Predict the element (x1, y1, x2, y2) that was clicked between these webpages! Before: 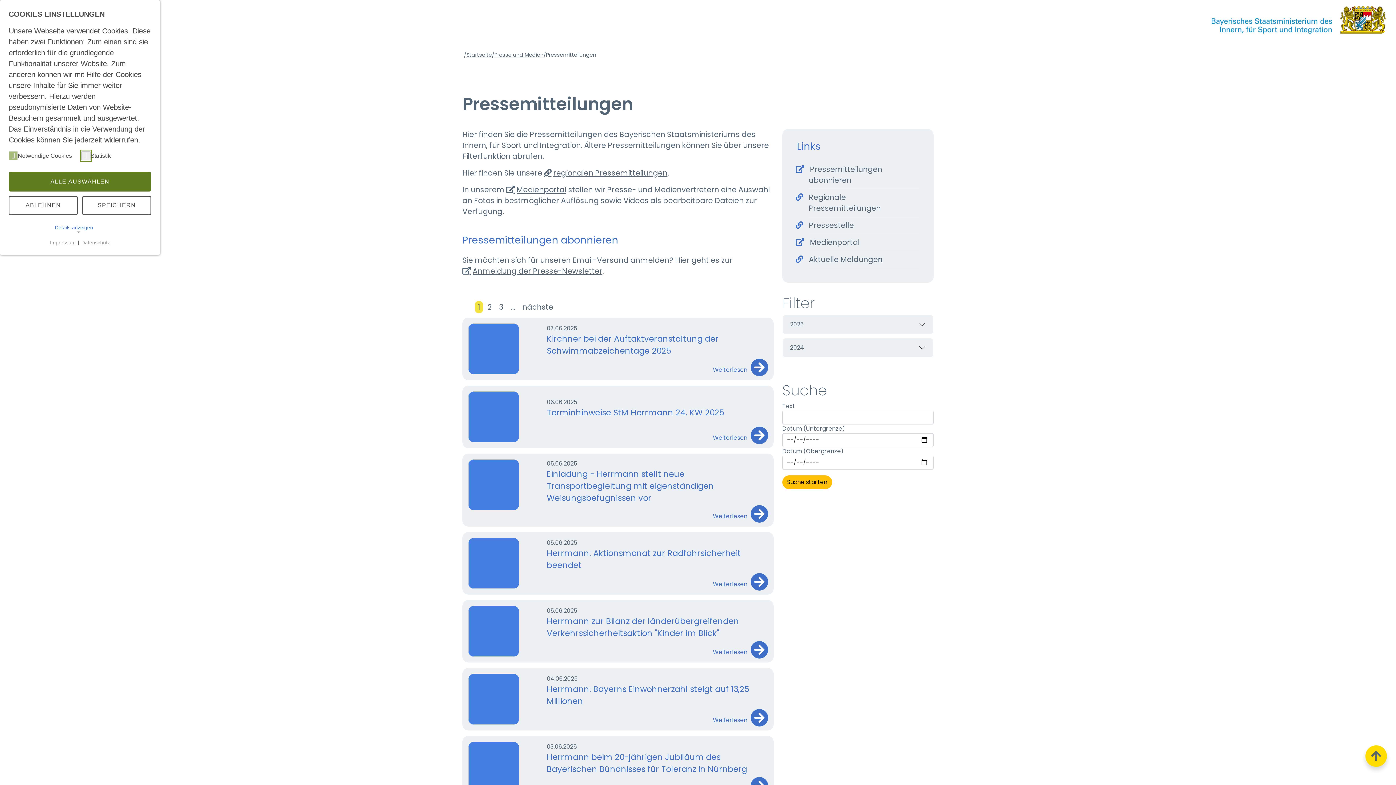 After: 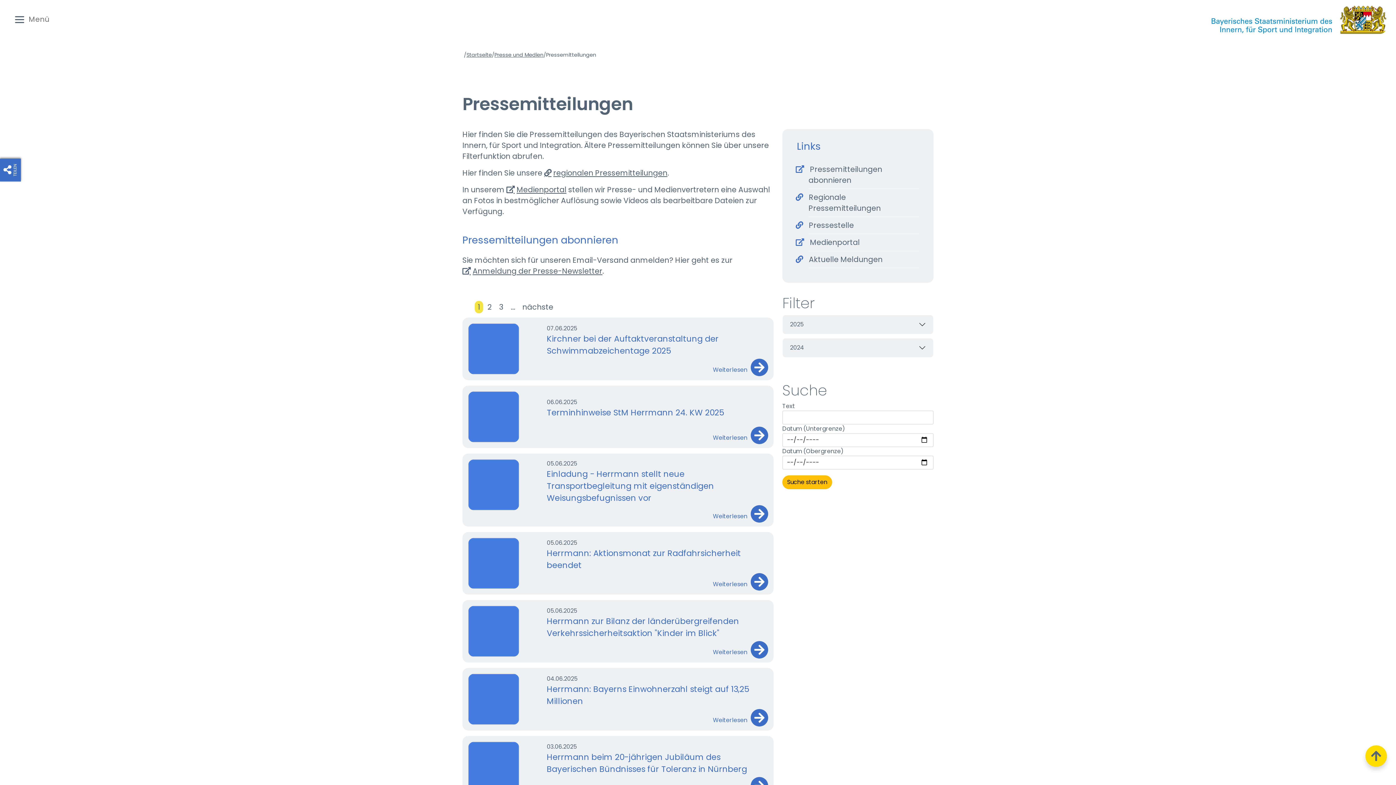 Action: bbox: (8, 172, 151, 191) label: ALLE AUSWÄHLEN